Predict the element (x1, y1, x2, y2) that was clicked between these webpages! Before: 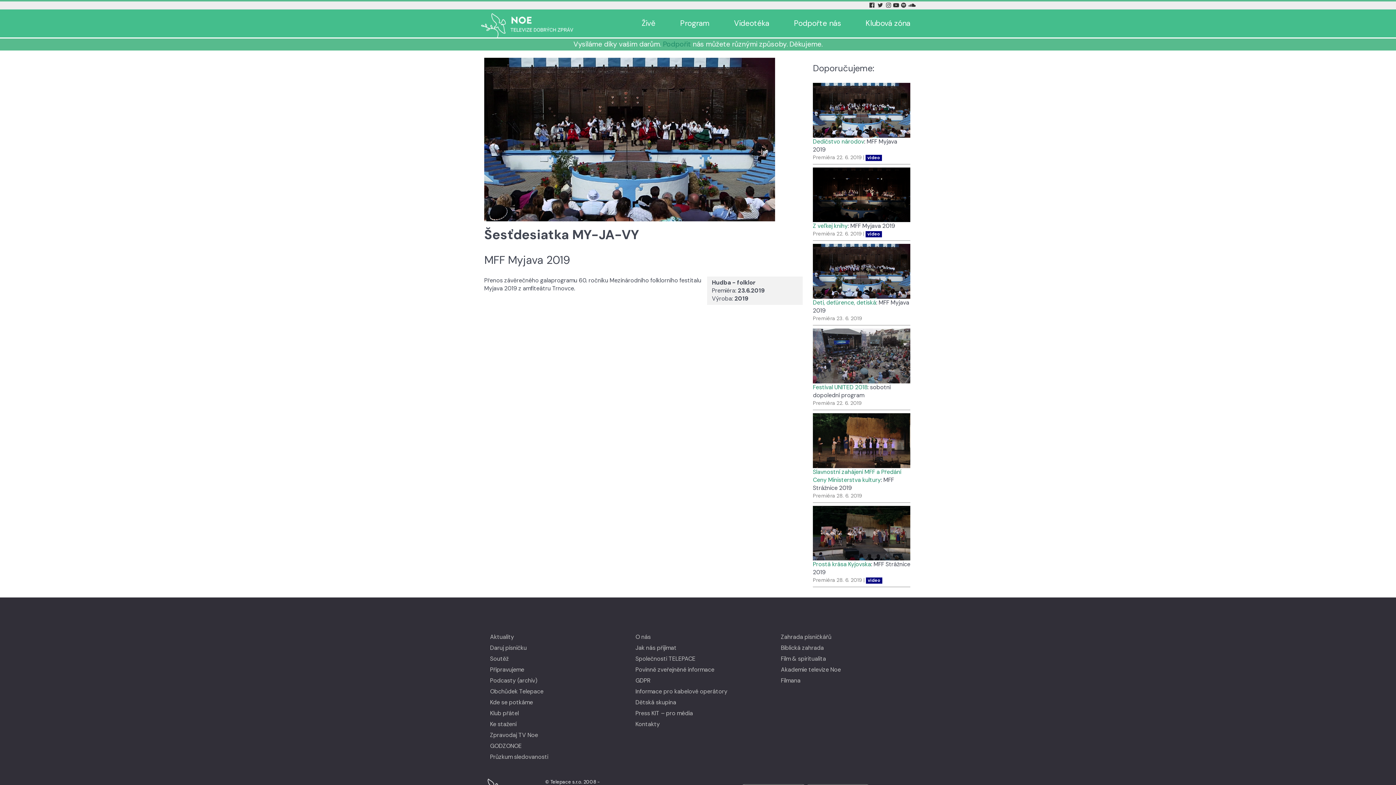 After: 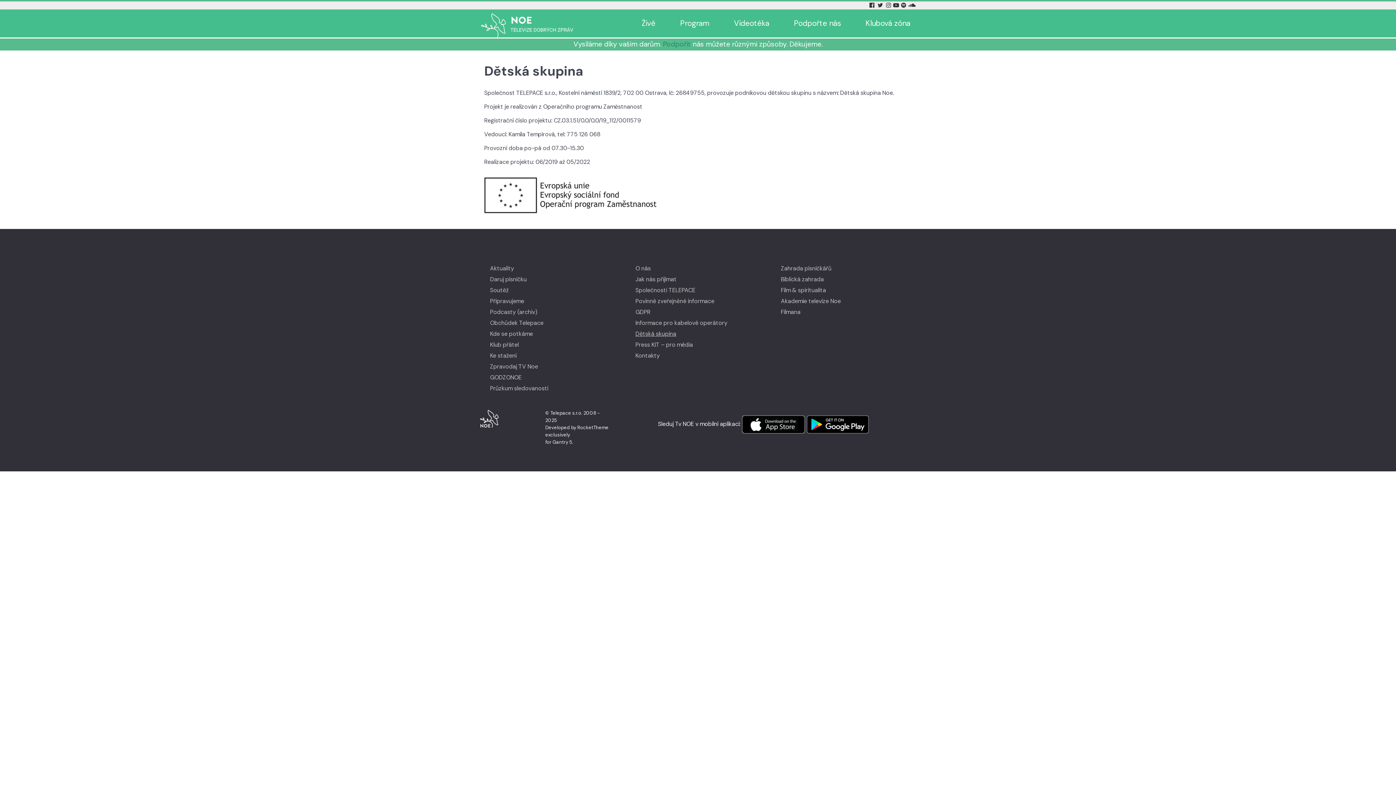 Action: label: Dětská skupina bbox: (634, 699, 677, 706)